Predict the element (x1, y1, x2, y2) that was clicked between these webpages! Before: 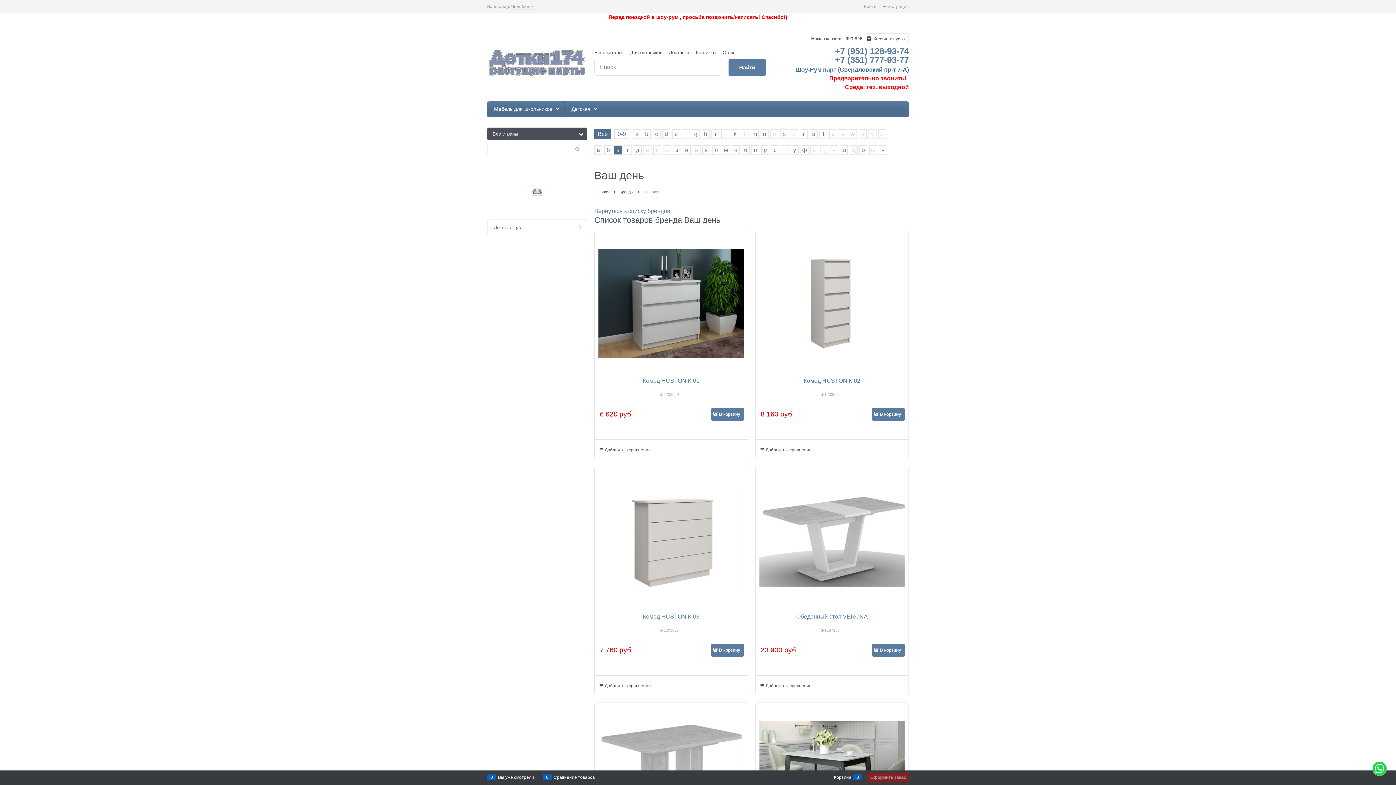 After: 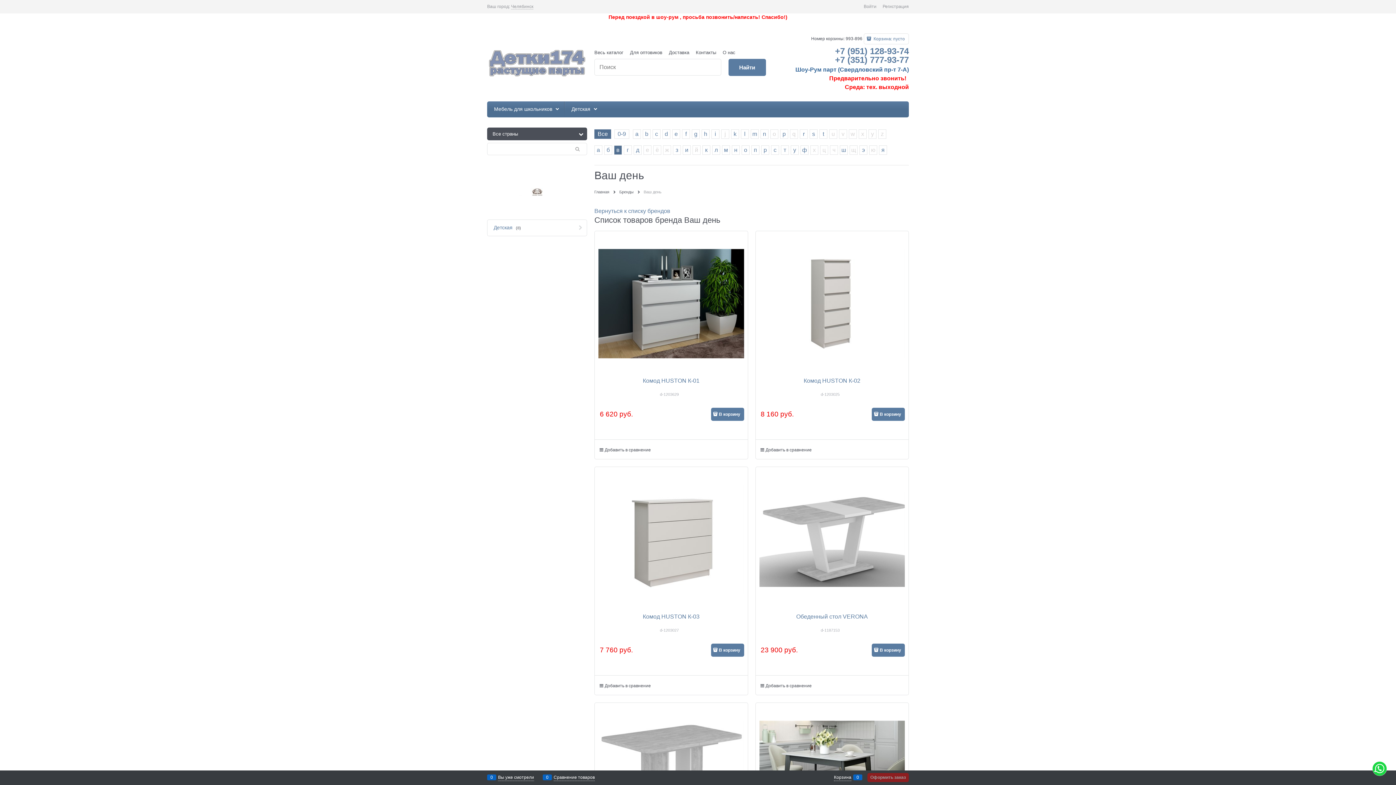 Action: bbox: (864, 33, 909, 44) label:  Корзина: пусто